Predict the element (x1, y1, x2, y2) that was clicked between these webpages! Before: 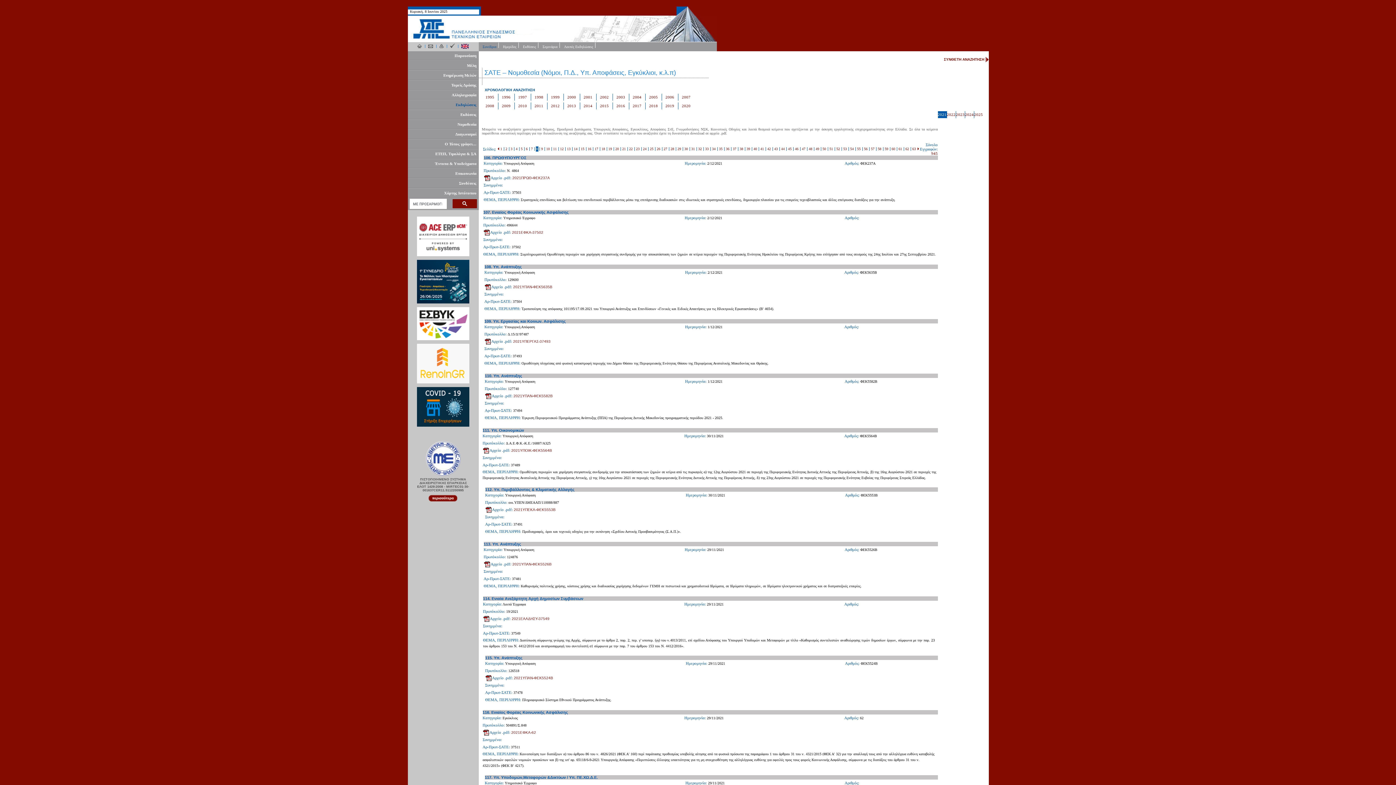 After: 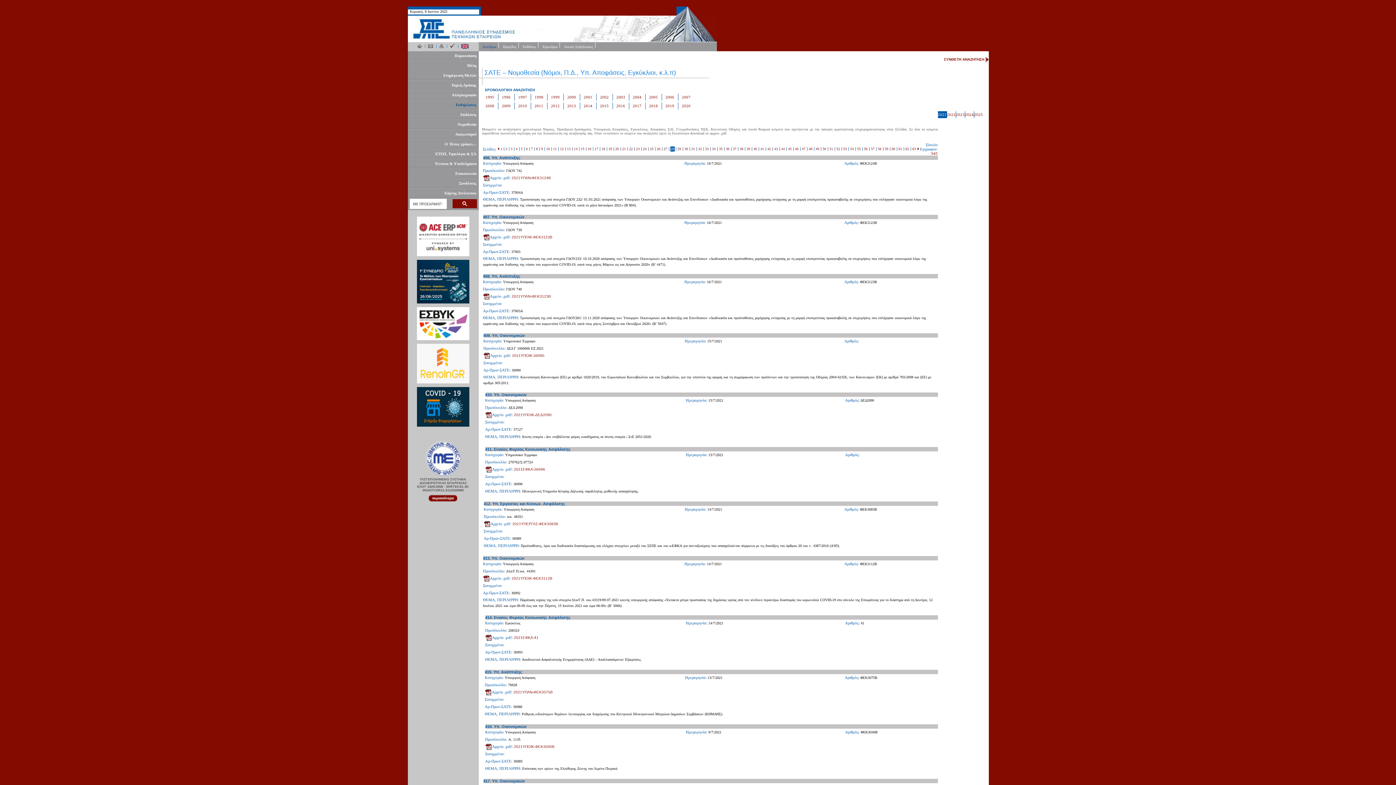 Action: label: 28 bbox: (670, 146, 674, 150)